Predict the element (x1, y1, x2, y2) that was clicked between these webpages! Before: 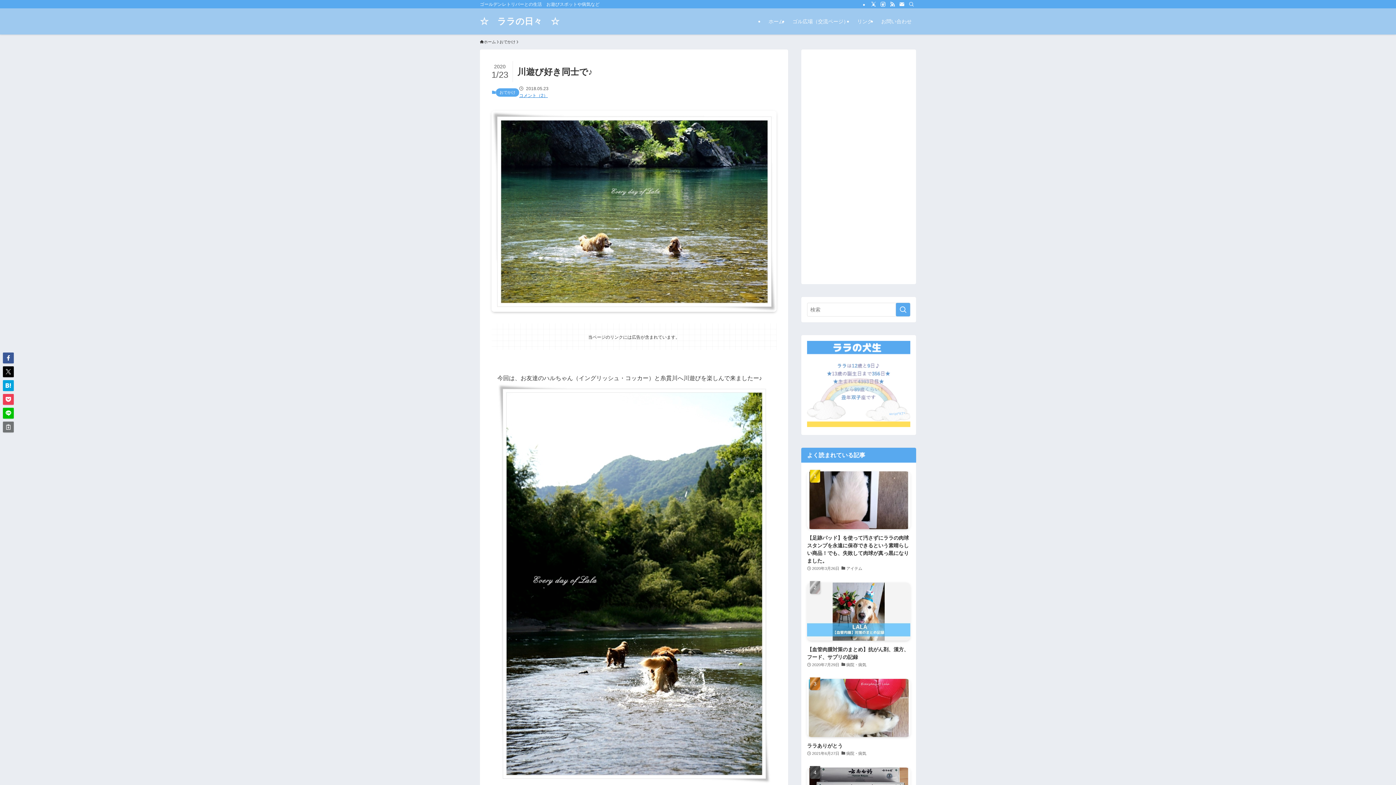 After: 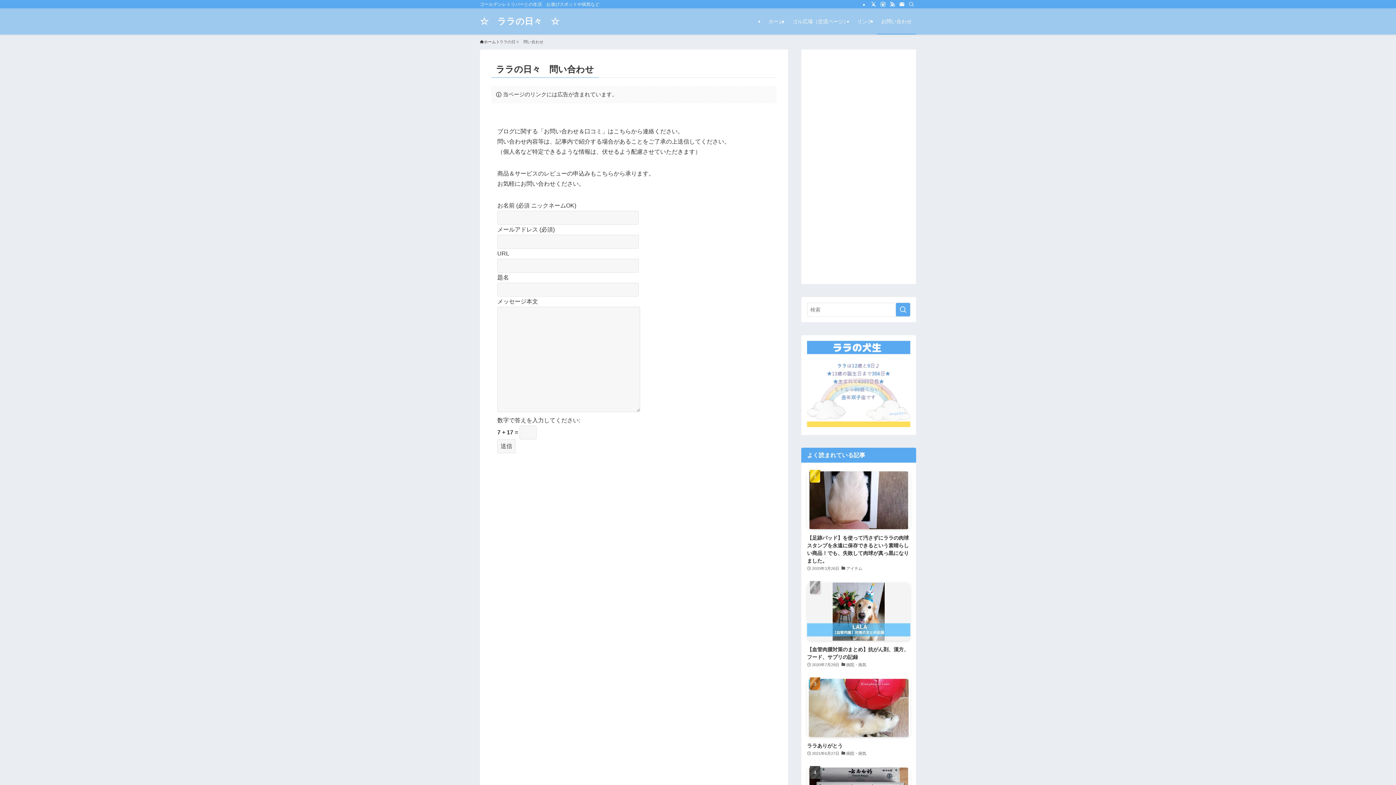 Action: bbox: (877, 8, 916, 34) label: お問い合わせ